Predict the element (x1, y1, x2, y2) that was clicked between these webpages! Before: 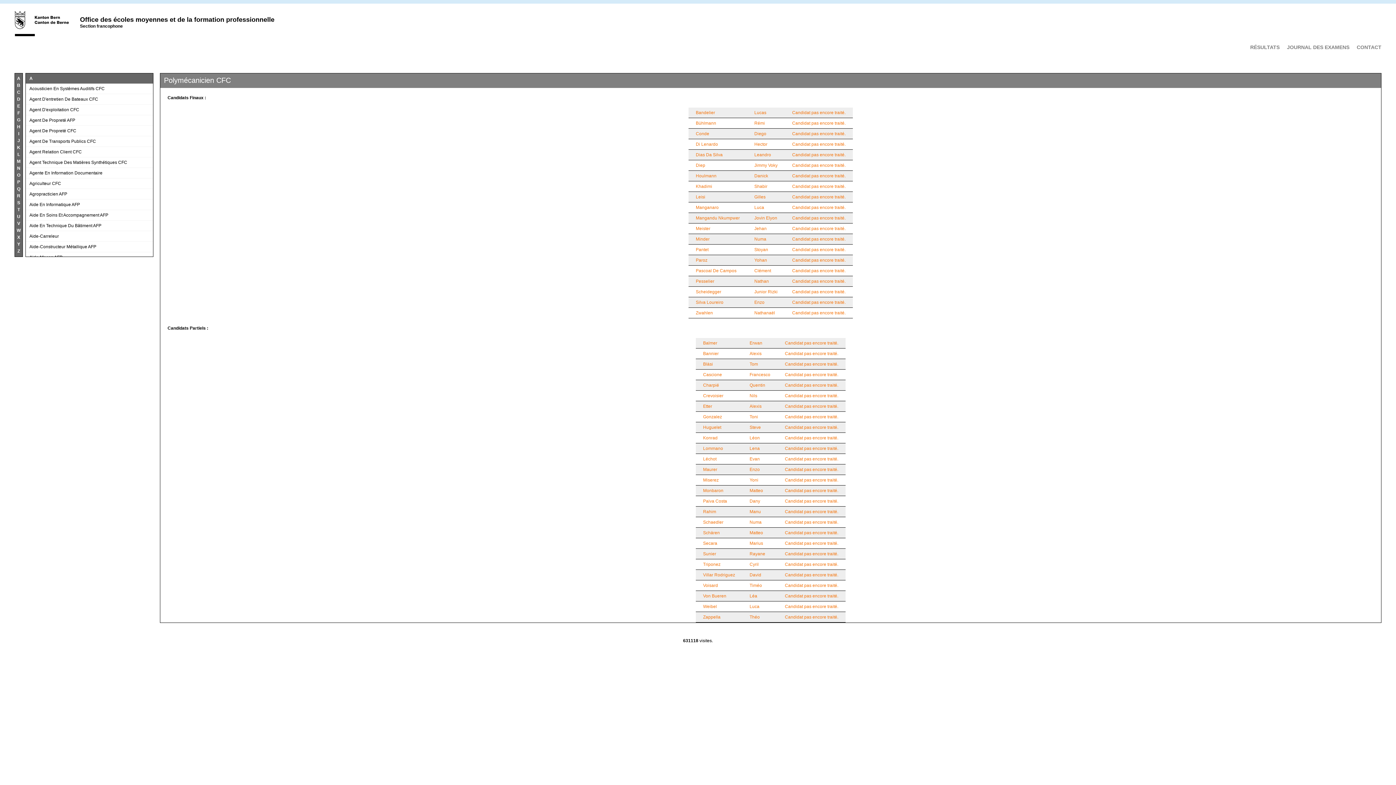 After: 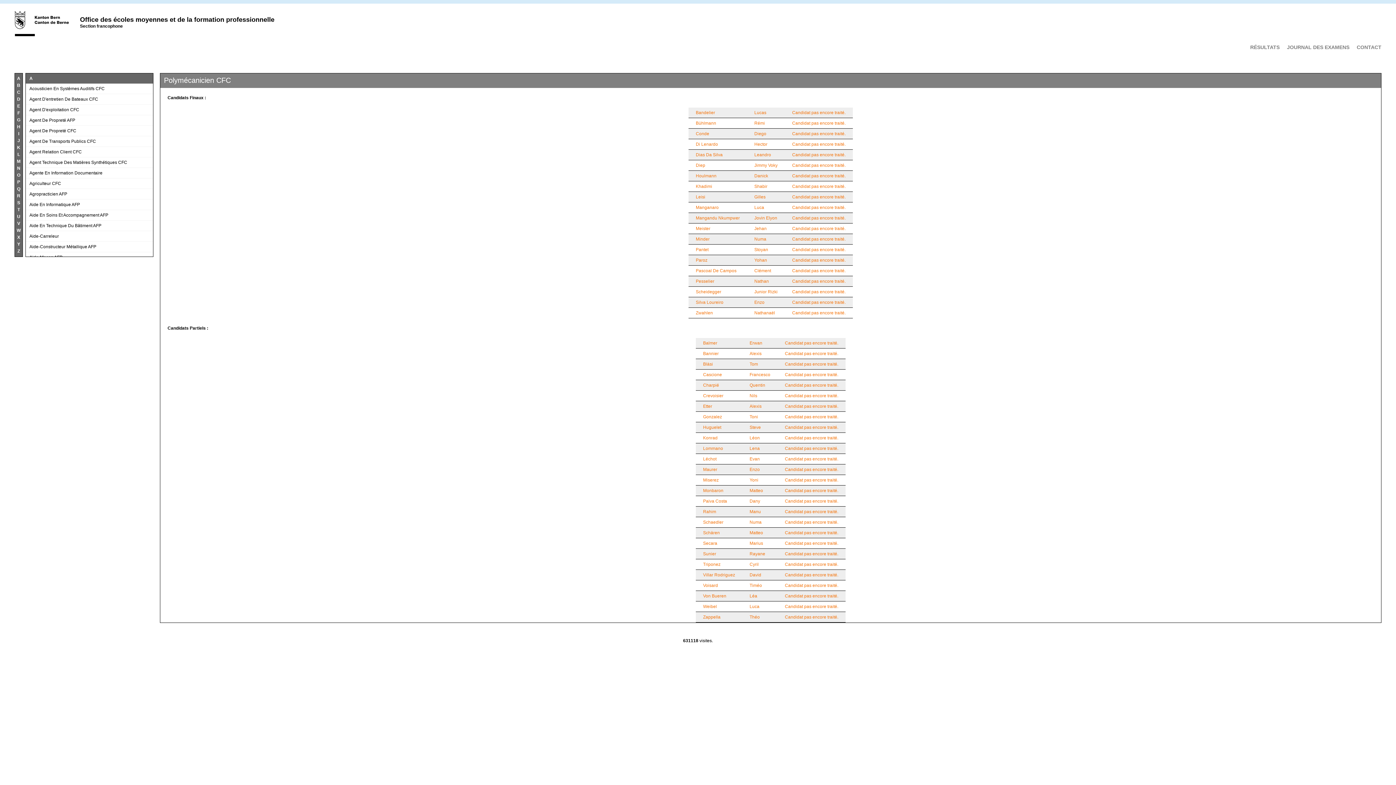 Action: label: A bbox: (14, 75, 22, 82)